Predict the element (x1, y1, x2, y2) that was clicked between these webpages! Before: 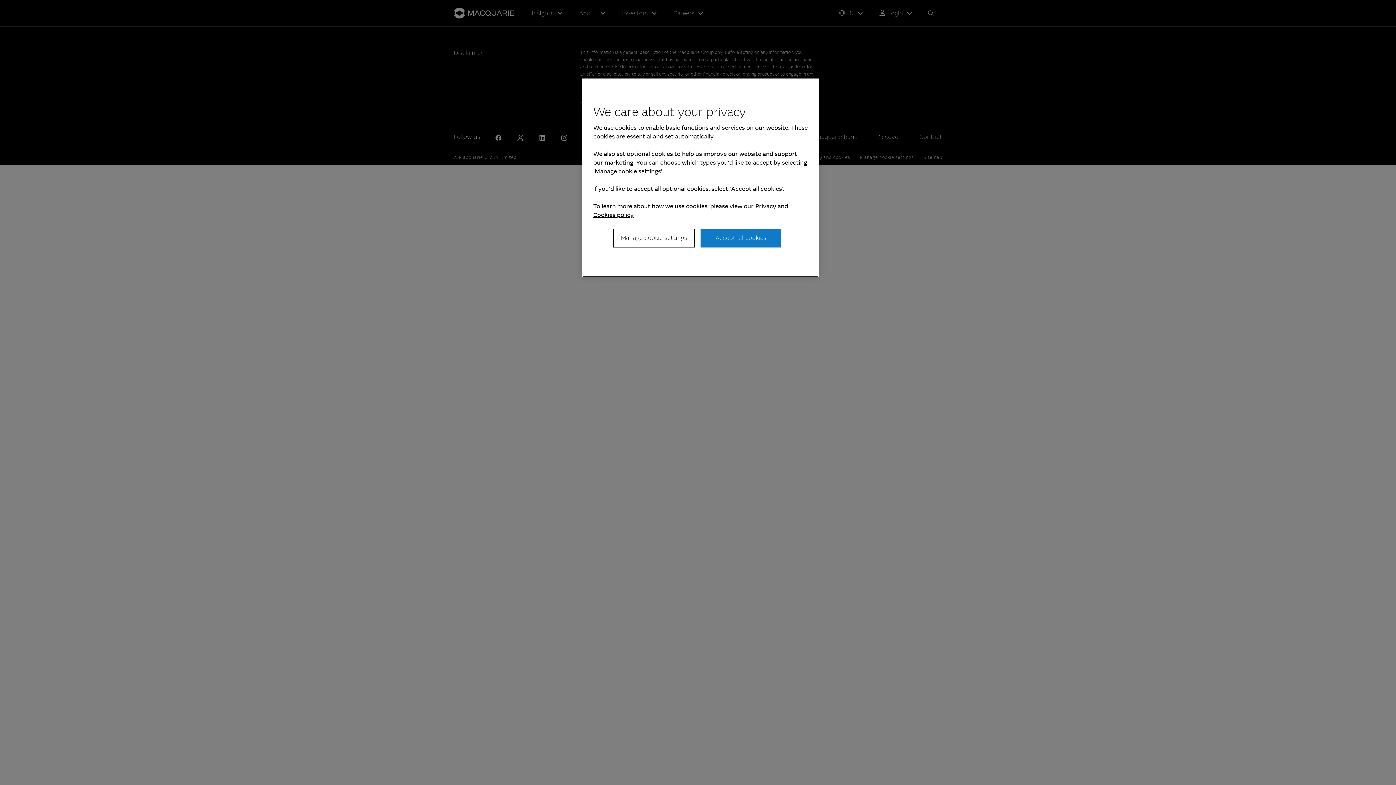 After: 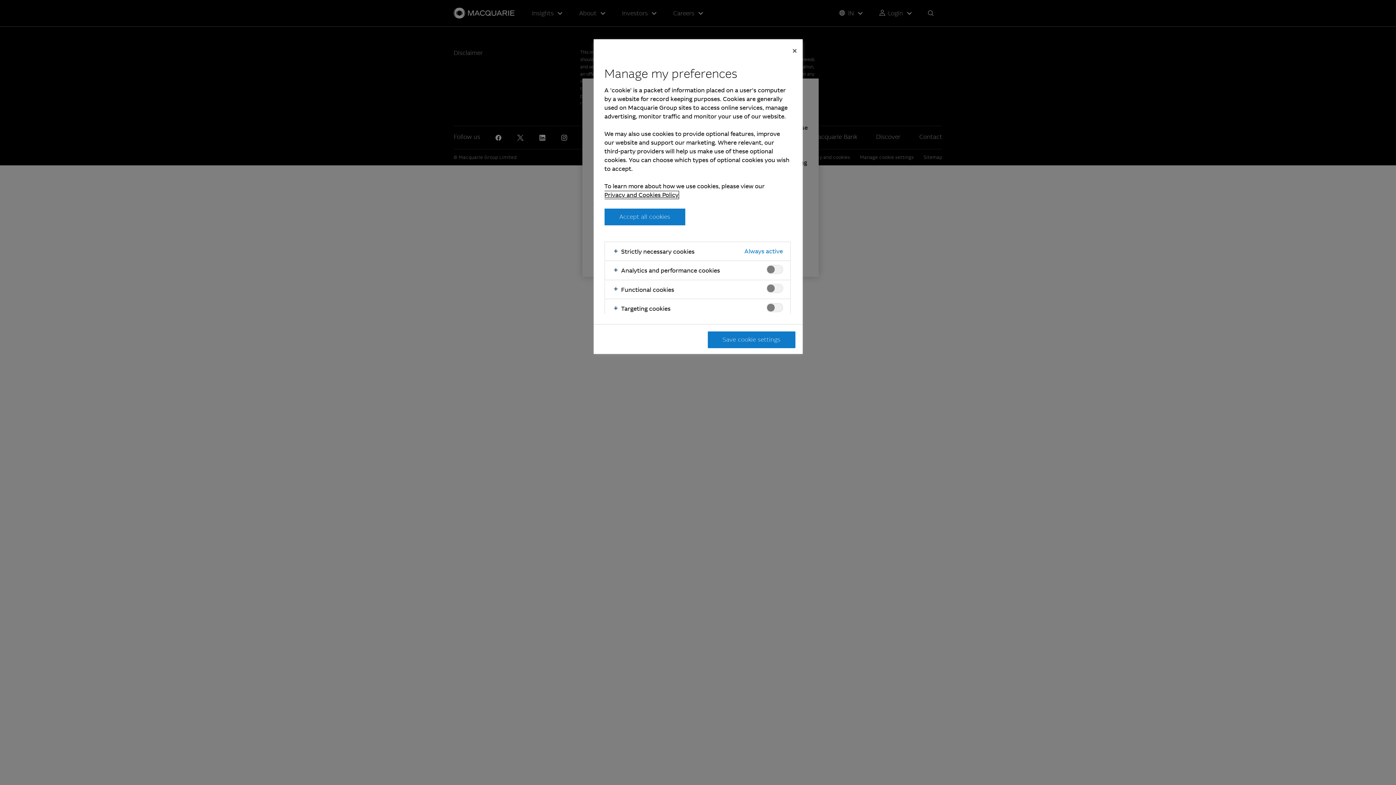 Action: label: Manage cookie settings bbox: (613, 228, 694, 247)